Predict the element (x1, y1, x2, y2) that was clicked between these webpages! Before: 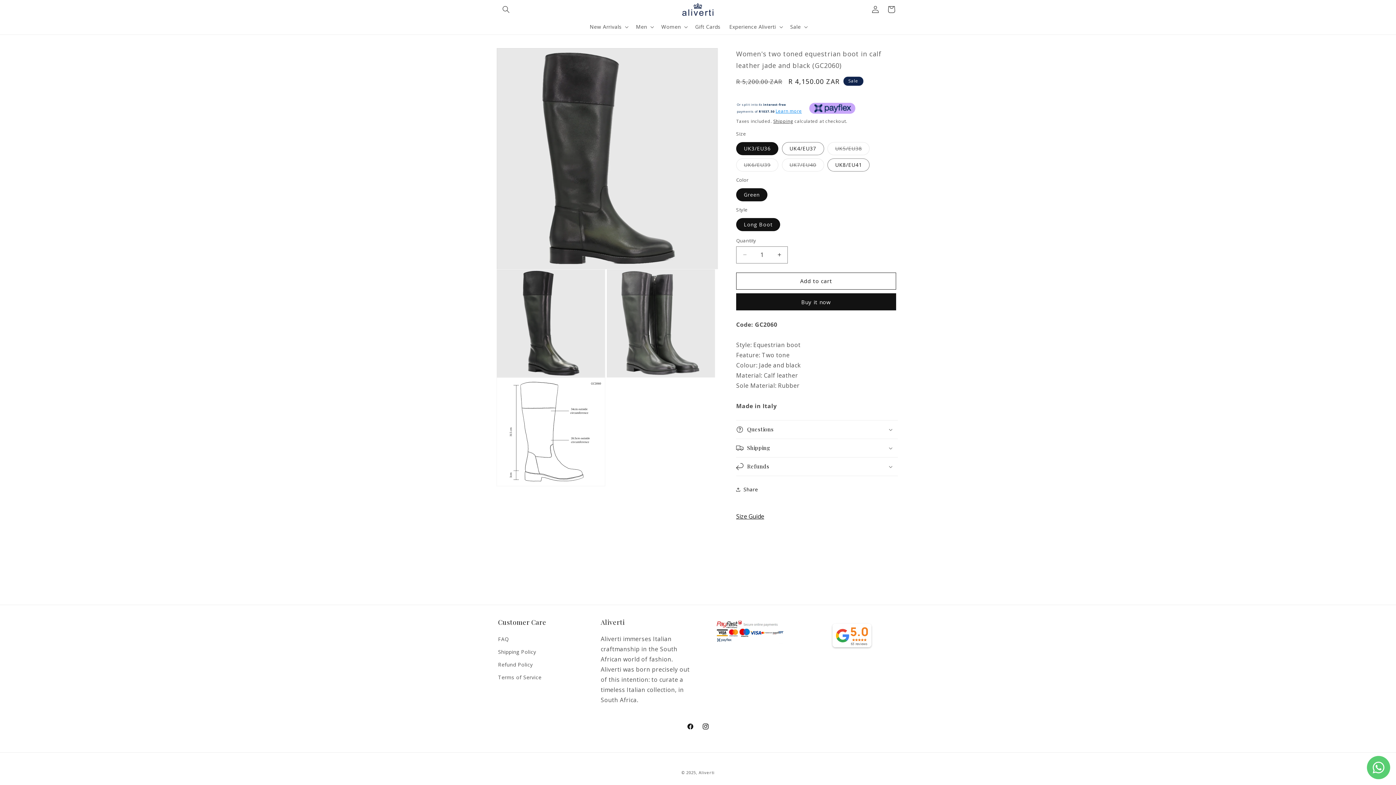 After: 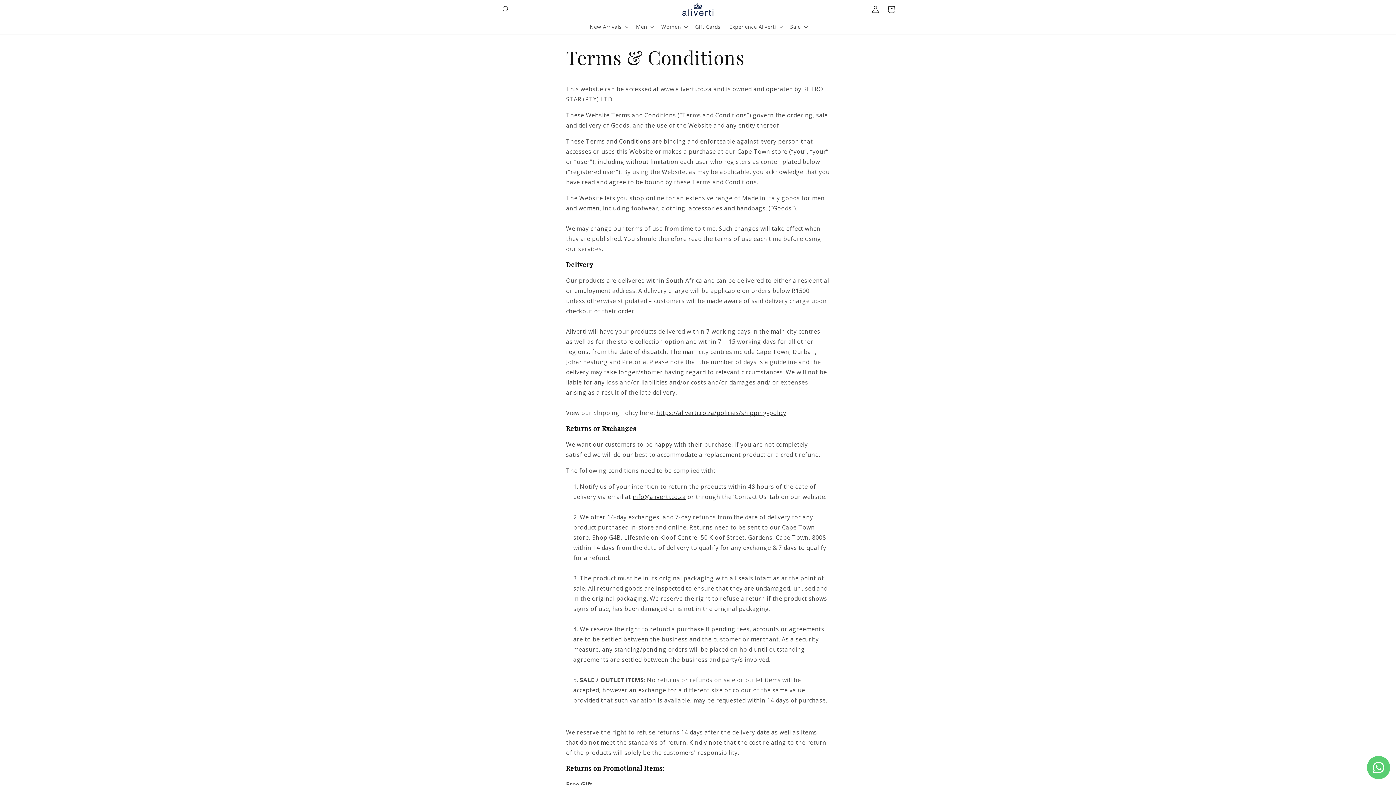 Action: label: Refund Policy bbox: (498, 658, 533, 671)